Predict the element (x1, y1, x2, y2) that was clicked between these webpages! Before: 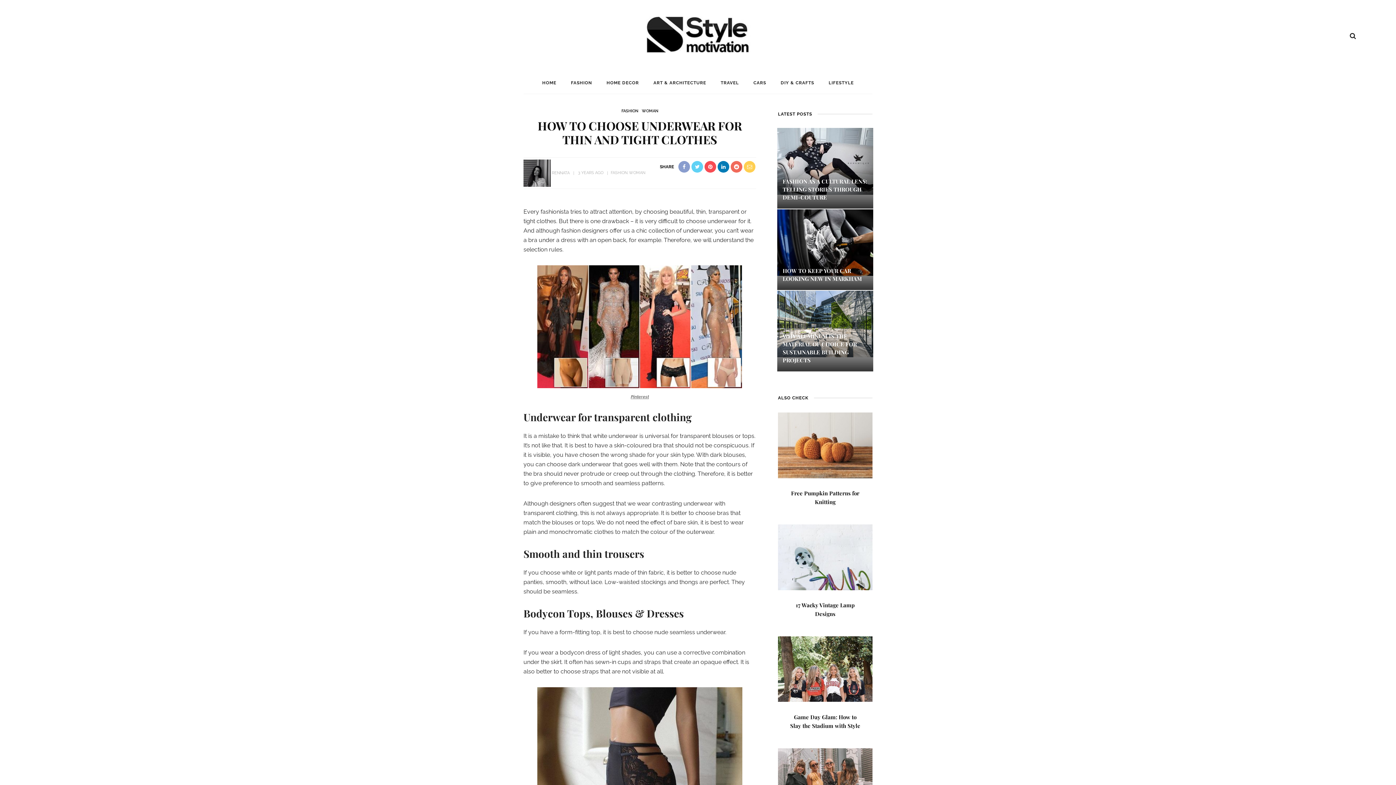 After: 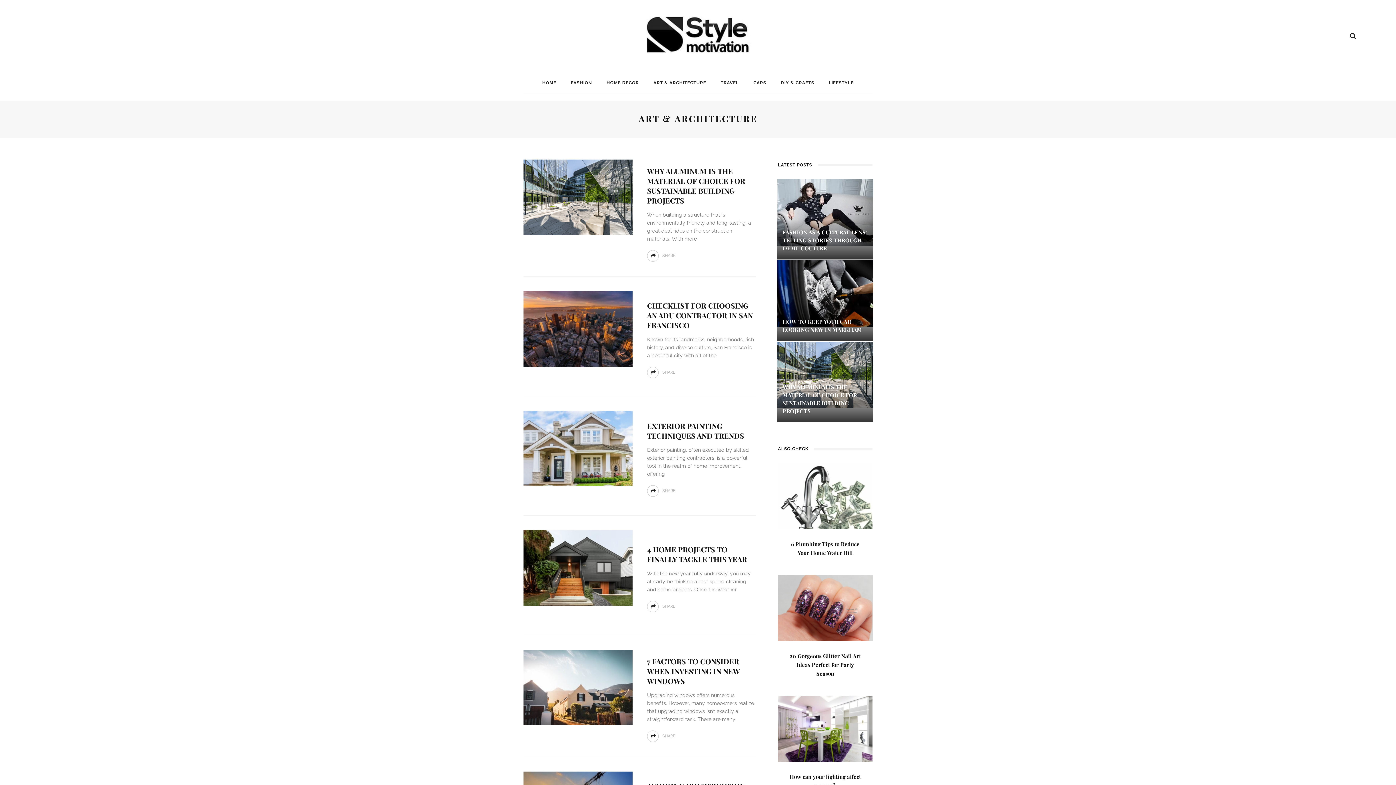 Action: bbox: (646, 72, 713, 93) label: ART & ARCHITECTURE